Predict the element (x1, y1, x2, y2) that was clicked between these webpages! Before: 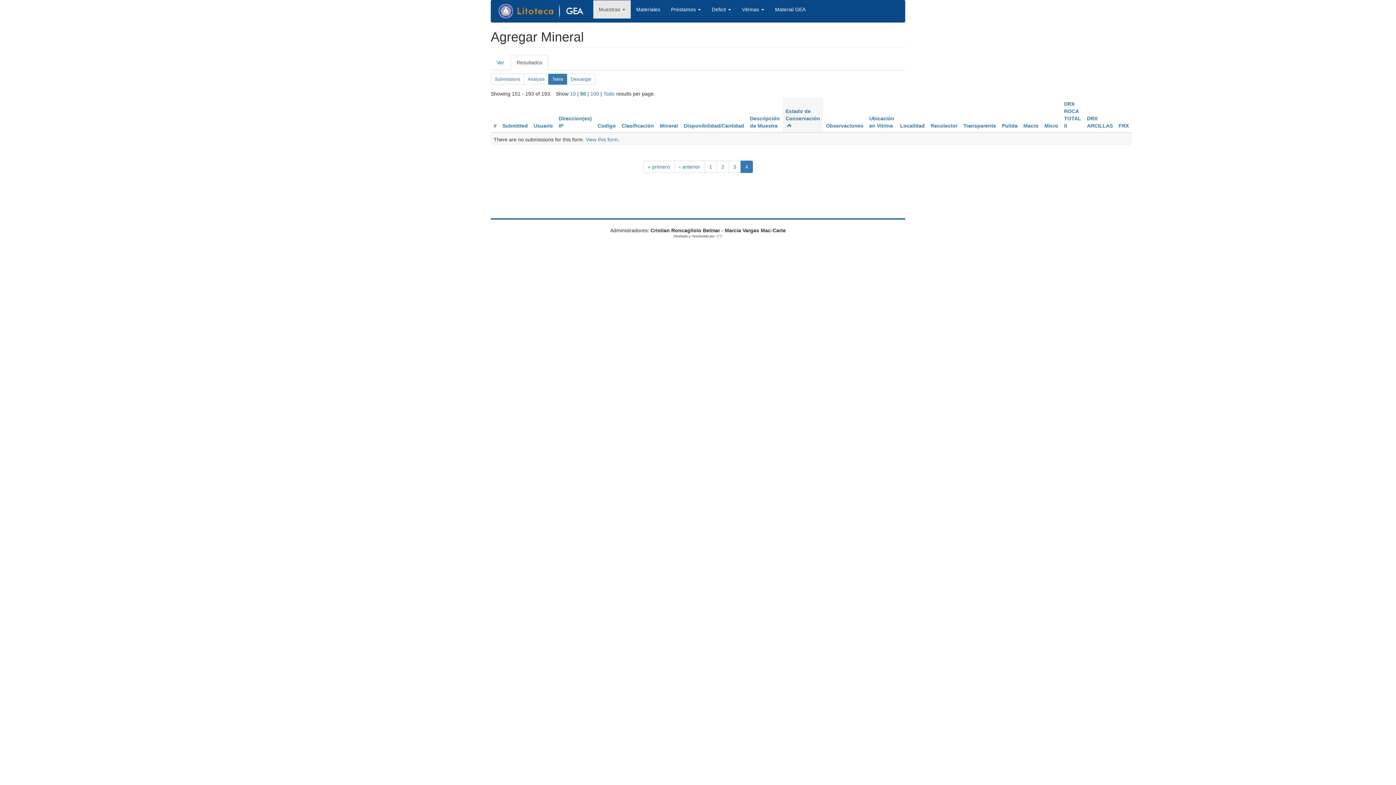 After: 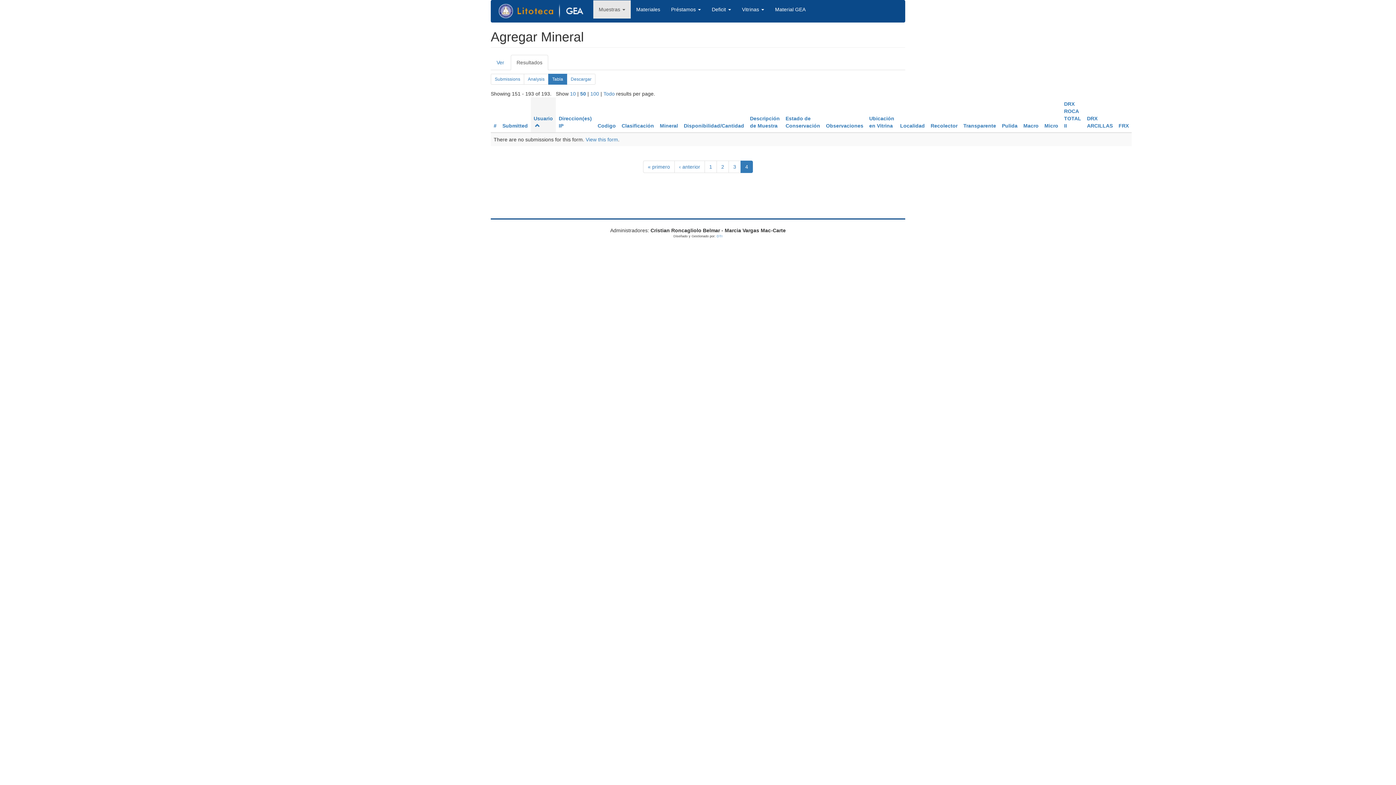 Action: bbox: (533, 122, 553, 128) label: Usuario